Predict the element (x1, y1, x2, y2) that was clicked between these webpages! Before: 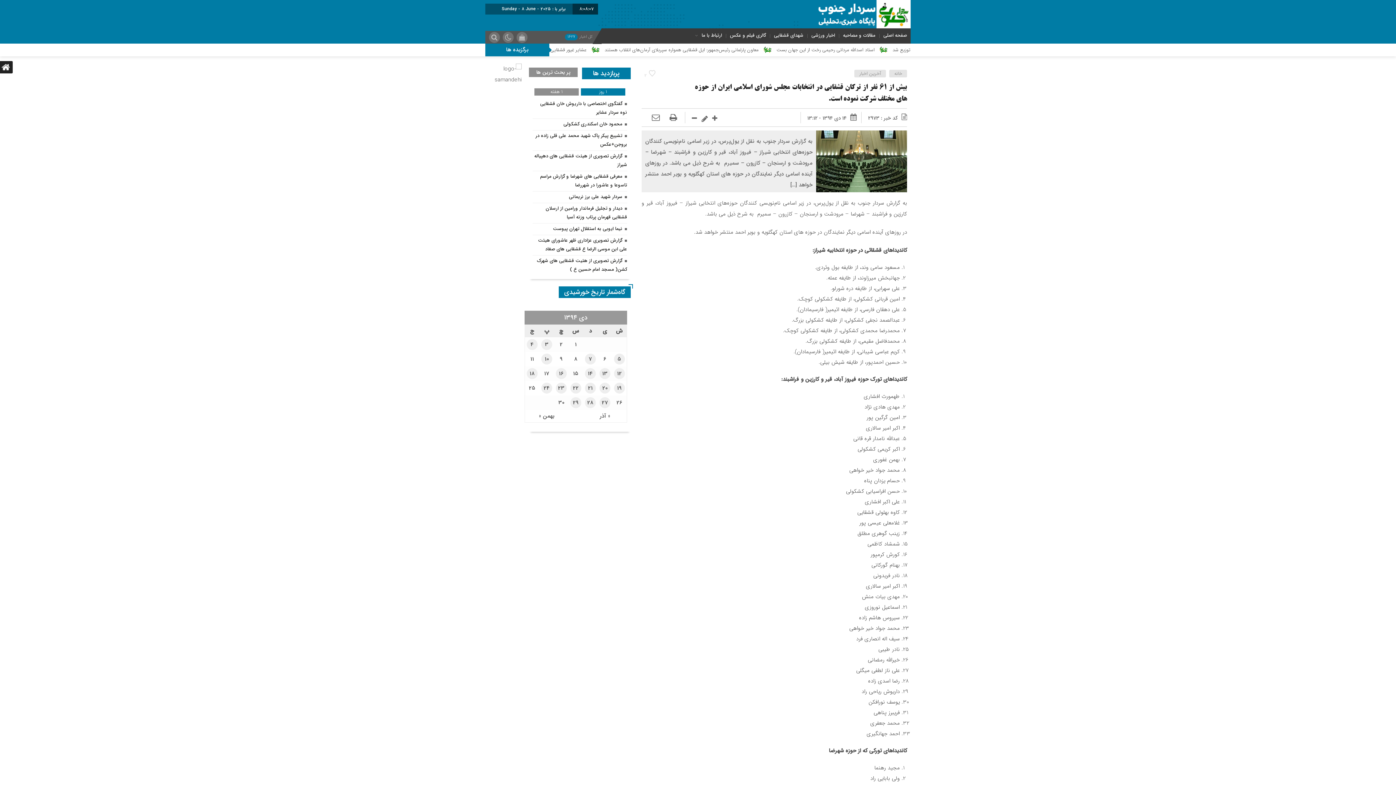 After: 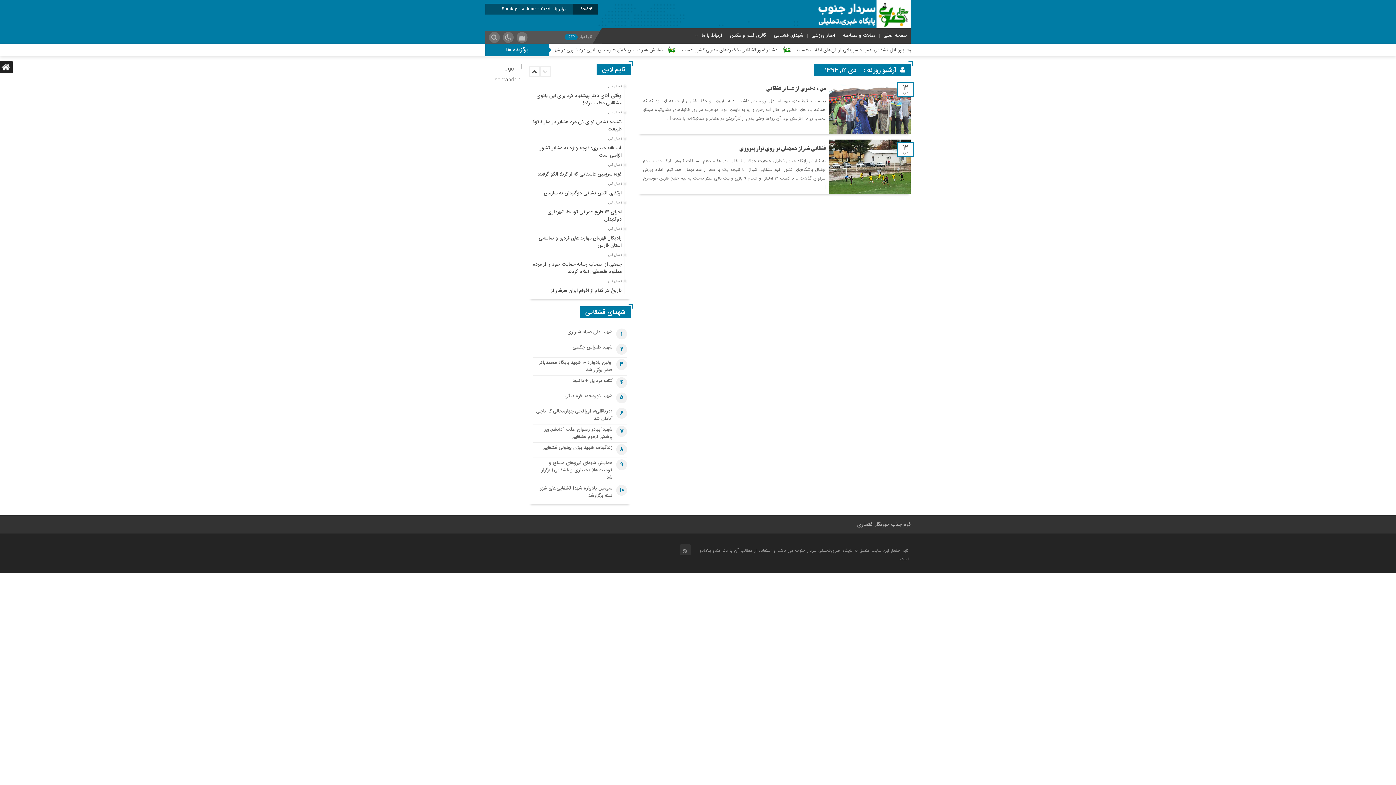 Action: bbox: (614, 368, 625, 379) label: 12